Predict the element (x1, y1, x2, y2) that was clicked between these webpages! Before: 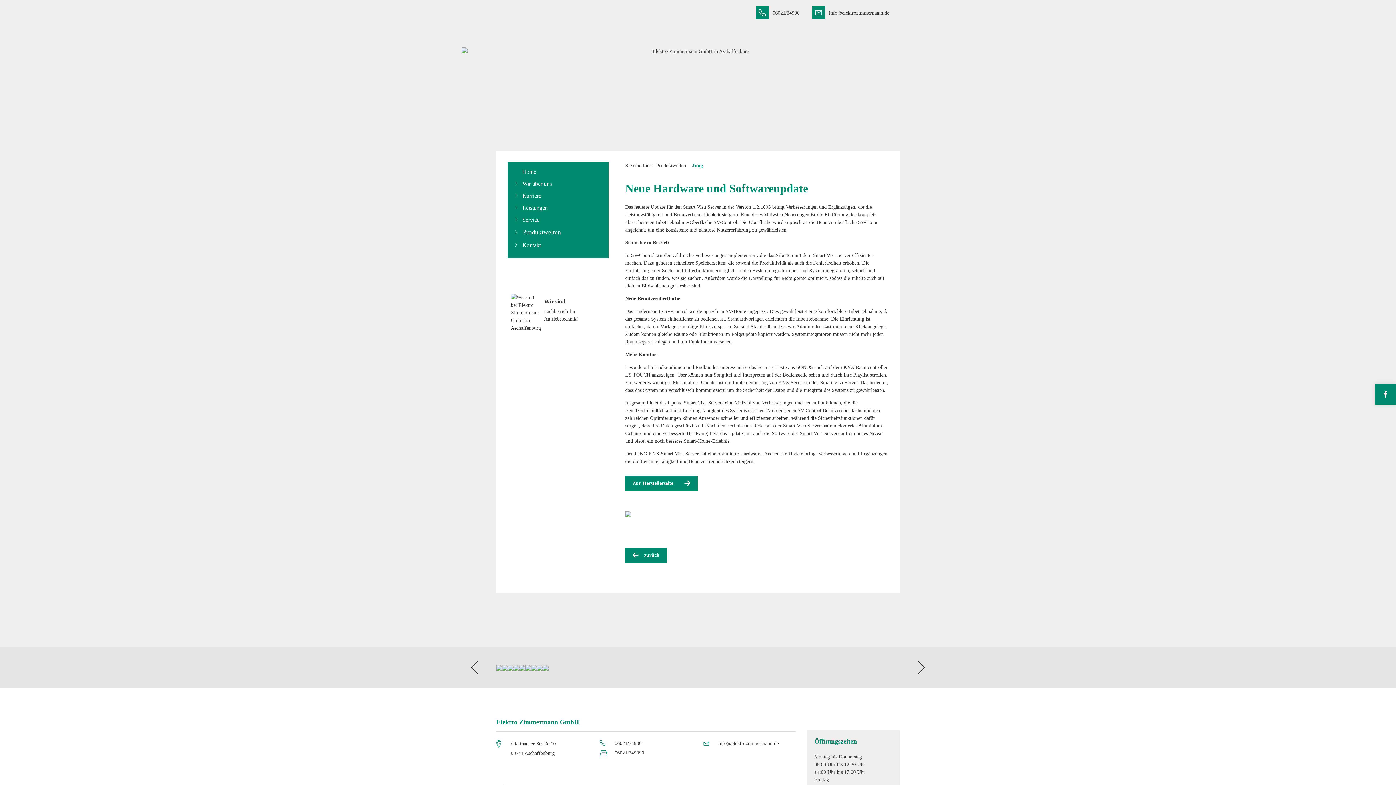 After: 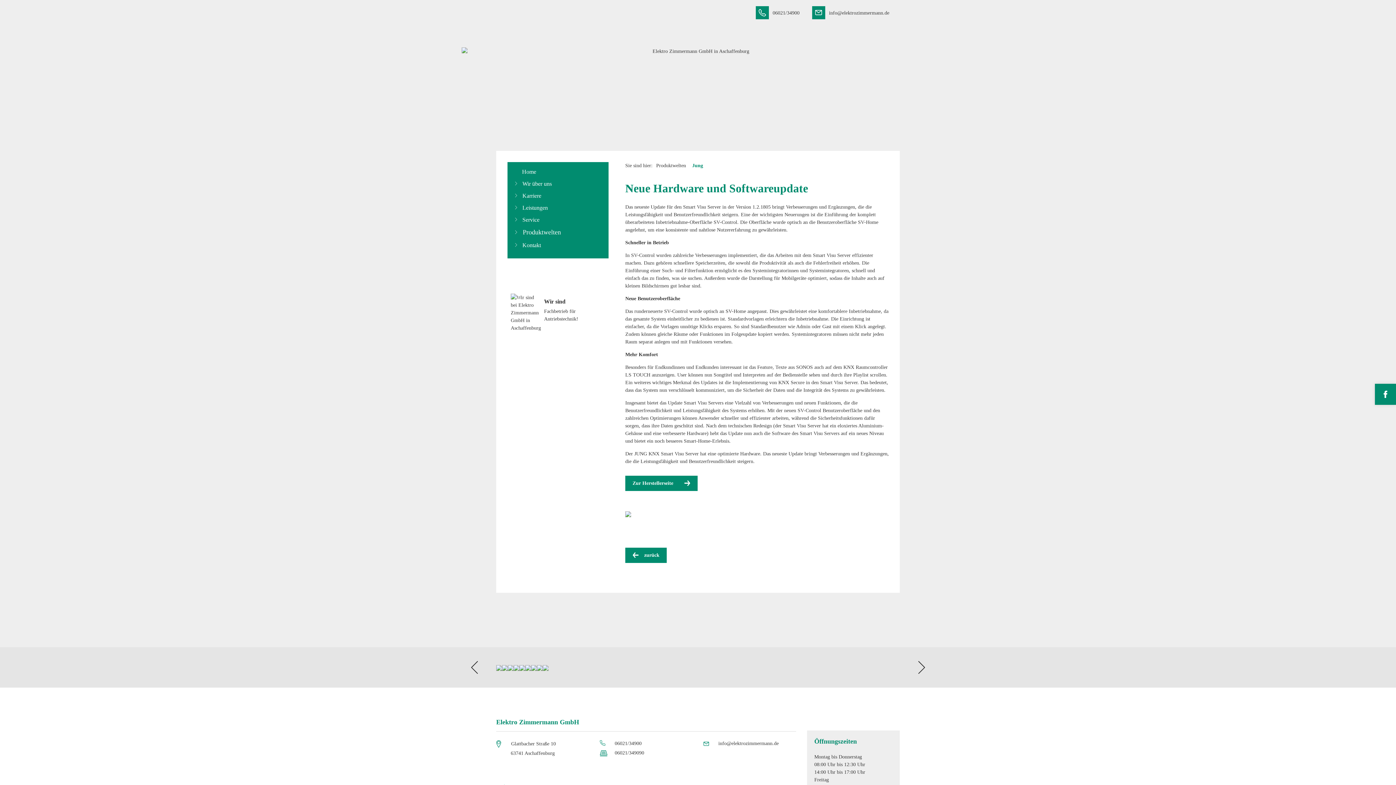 Action: bbox: (465, 658, 483, 677)